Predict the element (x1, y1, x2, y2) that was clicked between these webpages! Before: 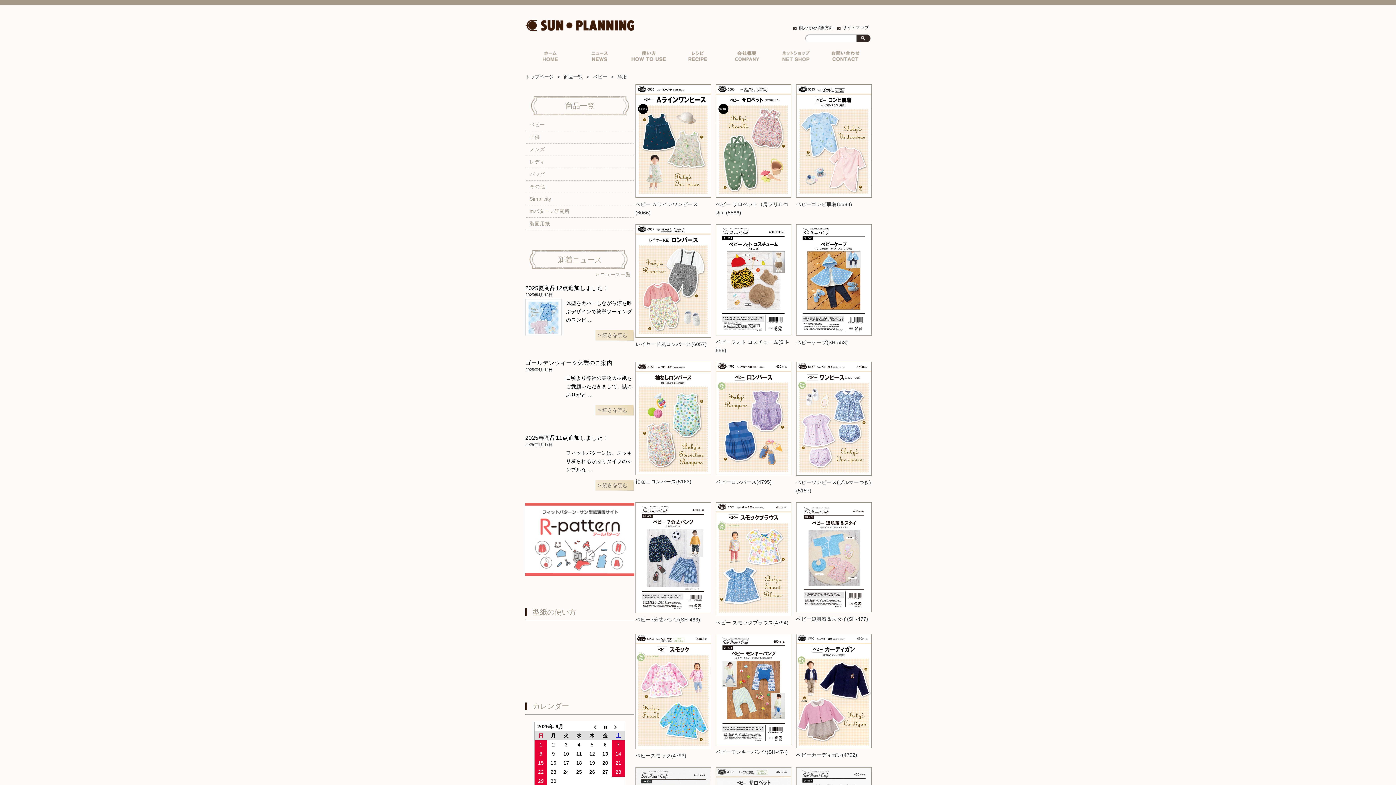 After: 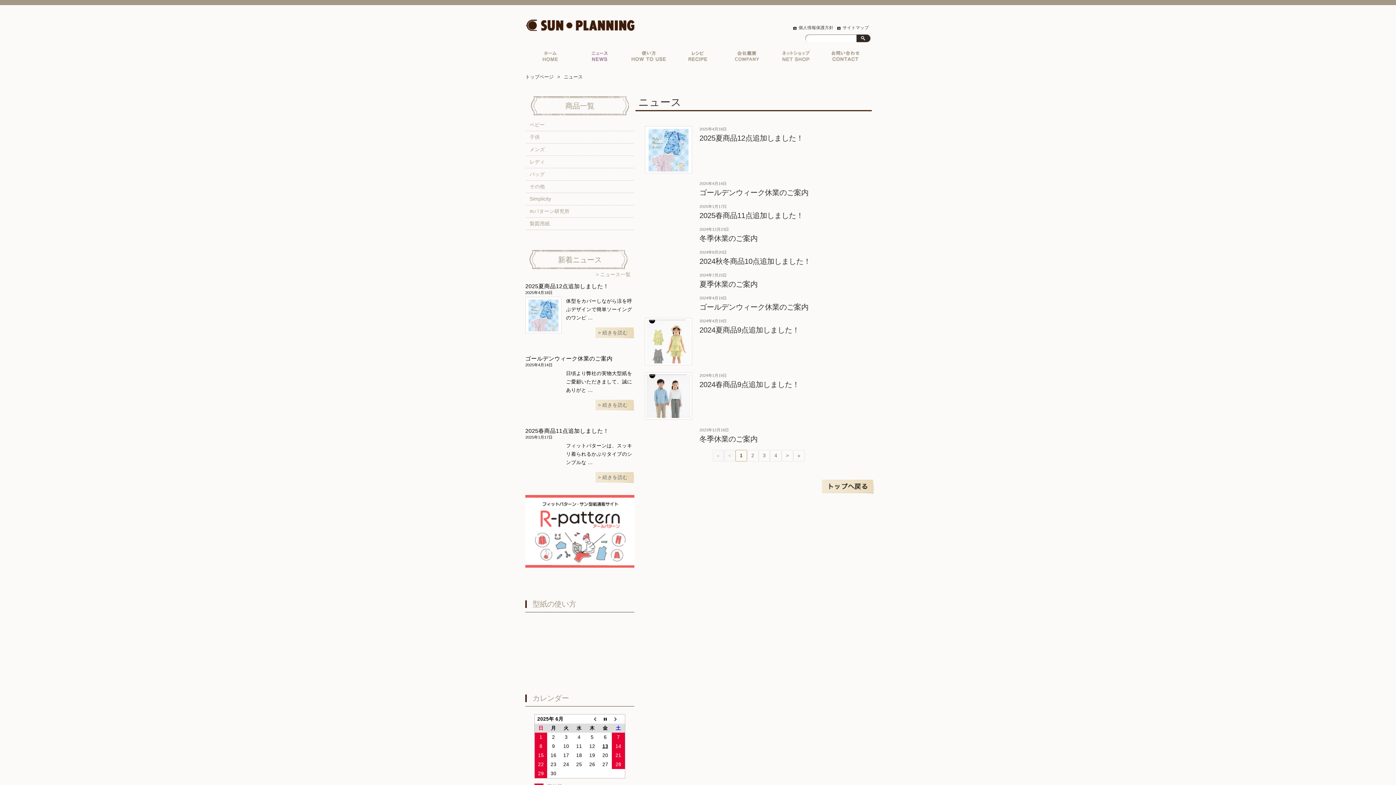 Action: bbox: (596, 270, 630, 278) label: ニュース一覧